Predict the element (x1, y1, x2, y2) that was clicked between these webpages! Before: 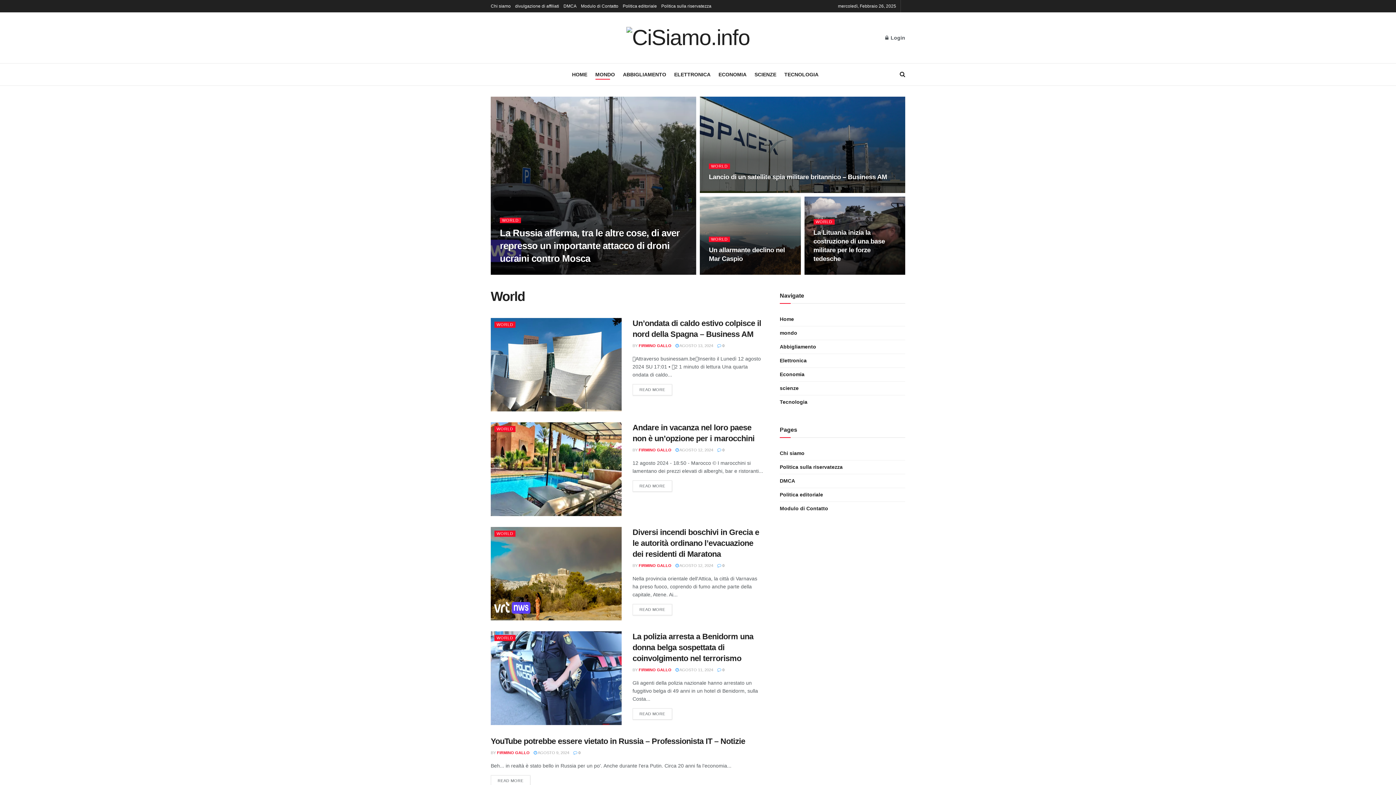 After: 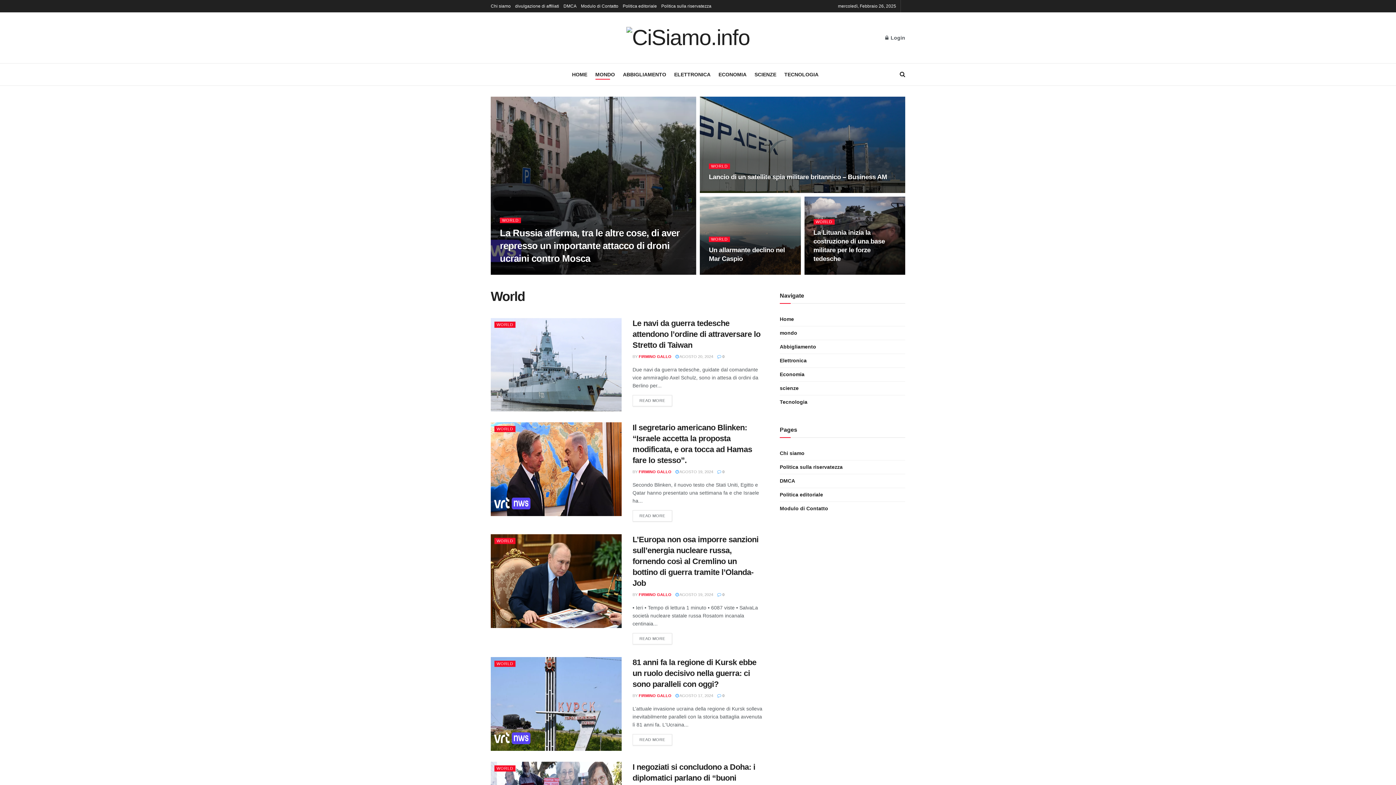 Action: label: WORLD bbox: (494, 530, 515, 537)